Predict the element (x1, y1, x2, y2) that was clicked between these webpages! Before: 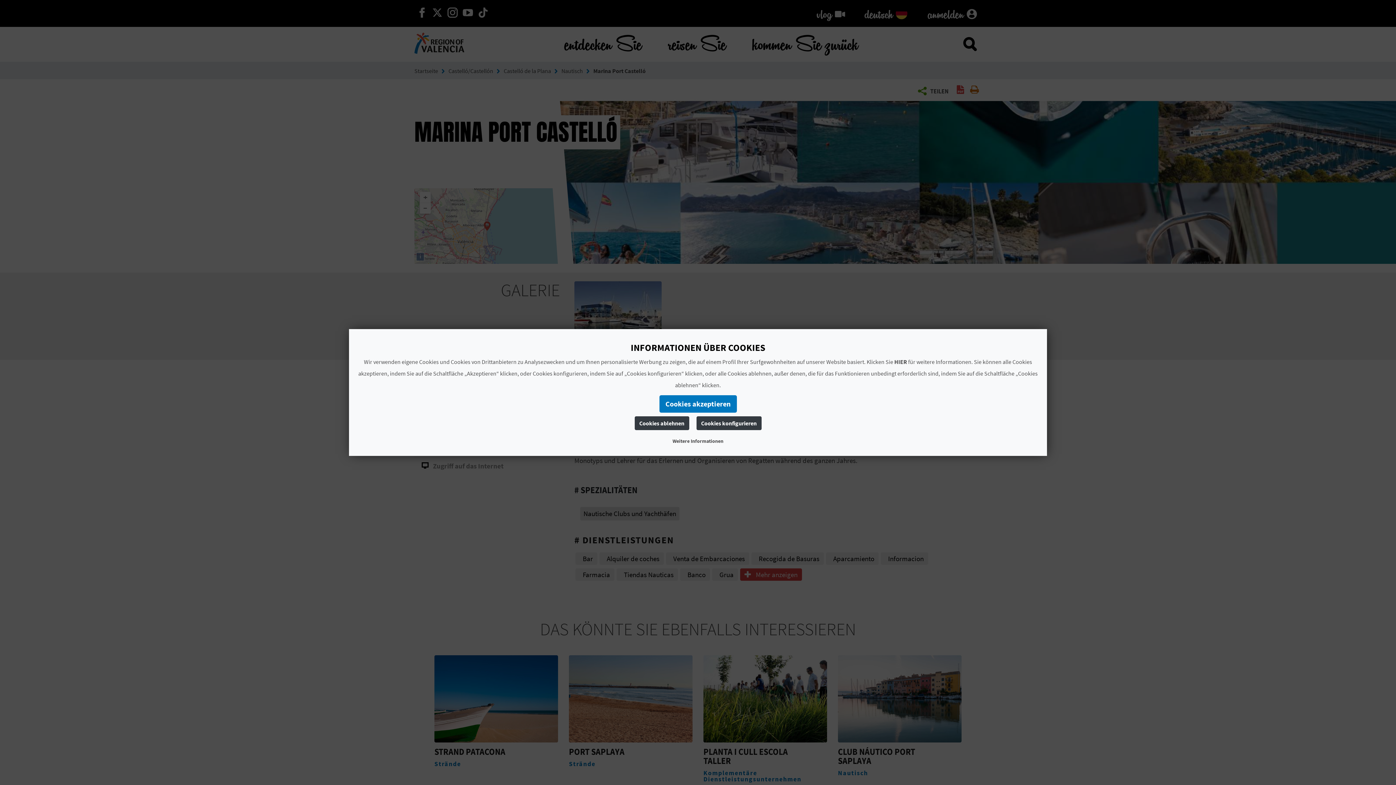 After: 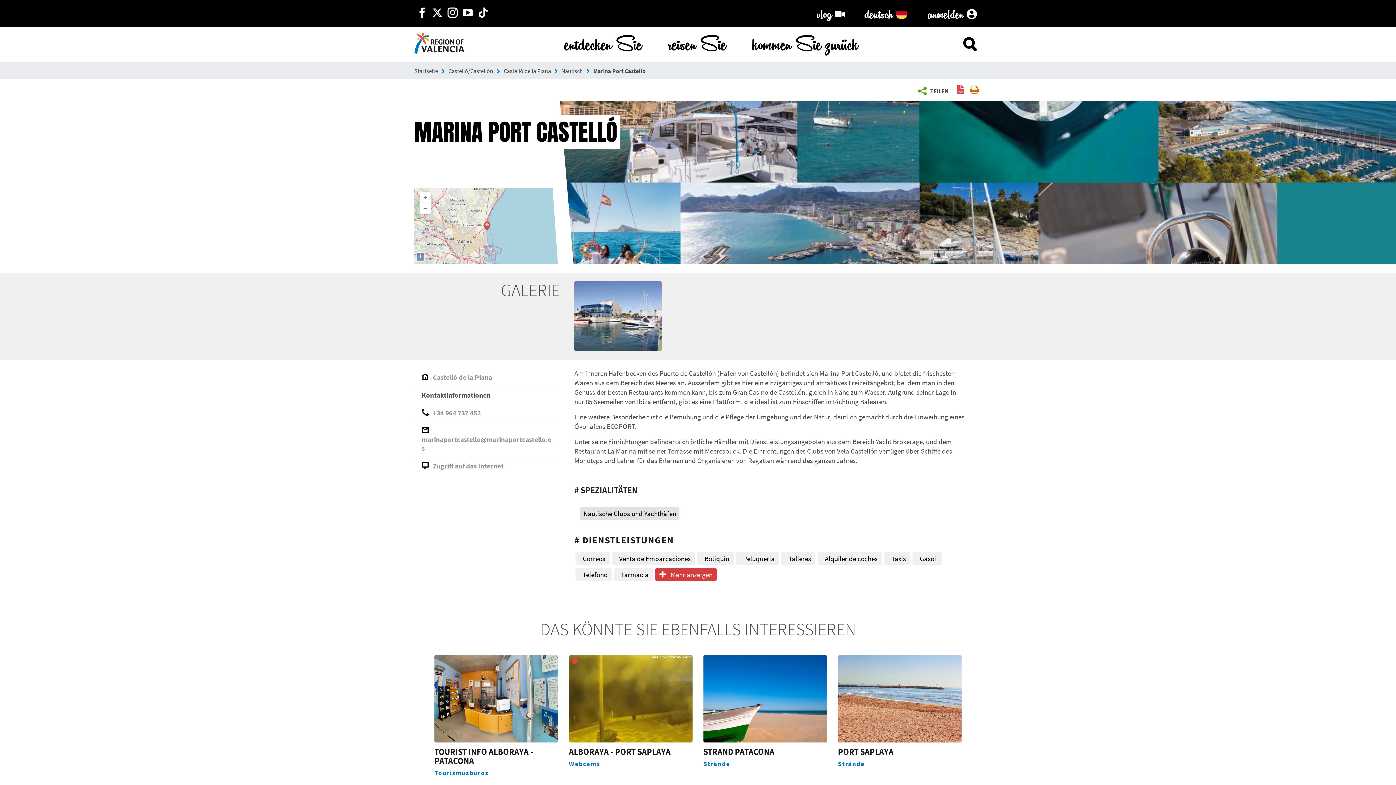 Action: bbox: (659, 395, 736, 412) label: Cookies akzeptieren